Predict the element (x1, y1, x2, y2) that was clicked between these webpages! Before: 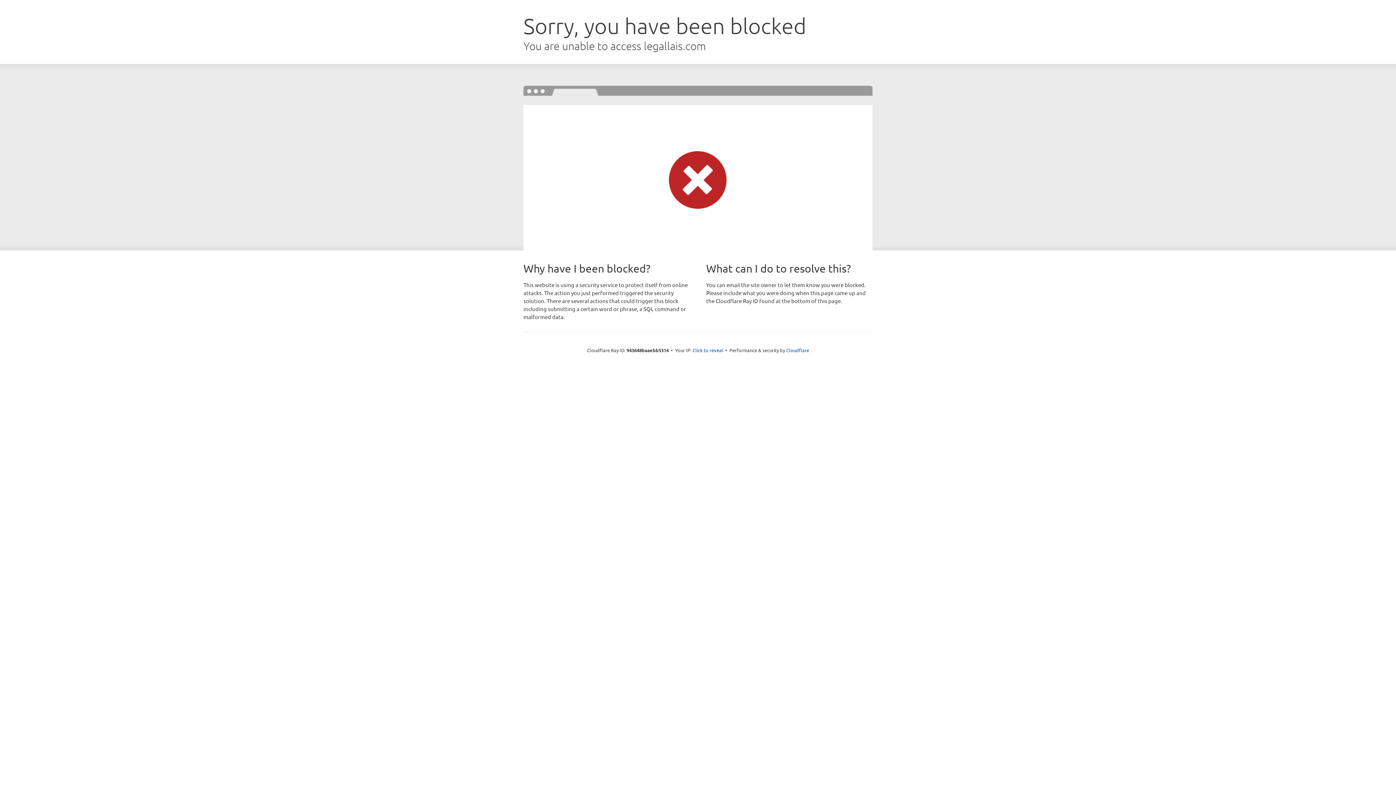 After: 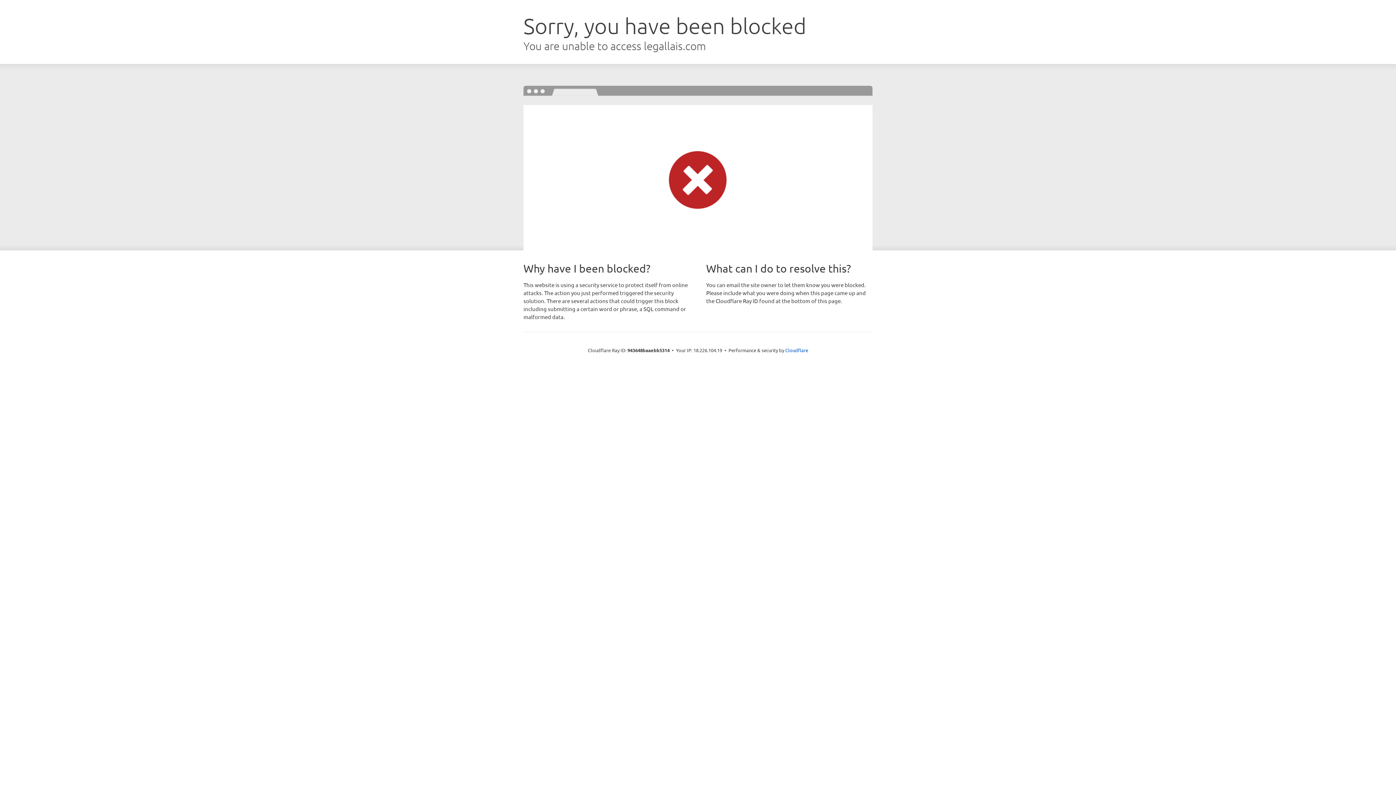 Action: bbox: (692, 346, 723, 353) label: Click to reveal